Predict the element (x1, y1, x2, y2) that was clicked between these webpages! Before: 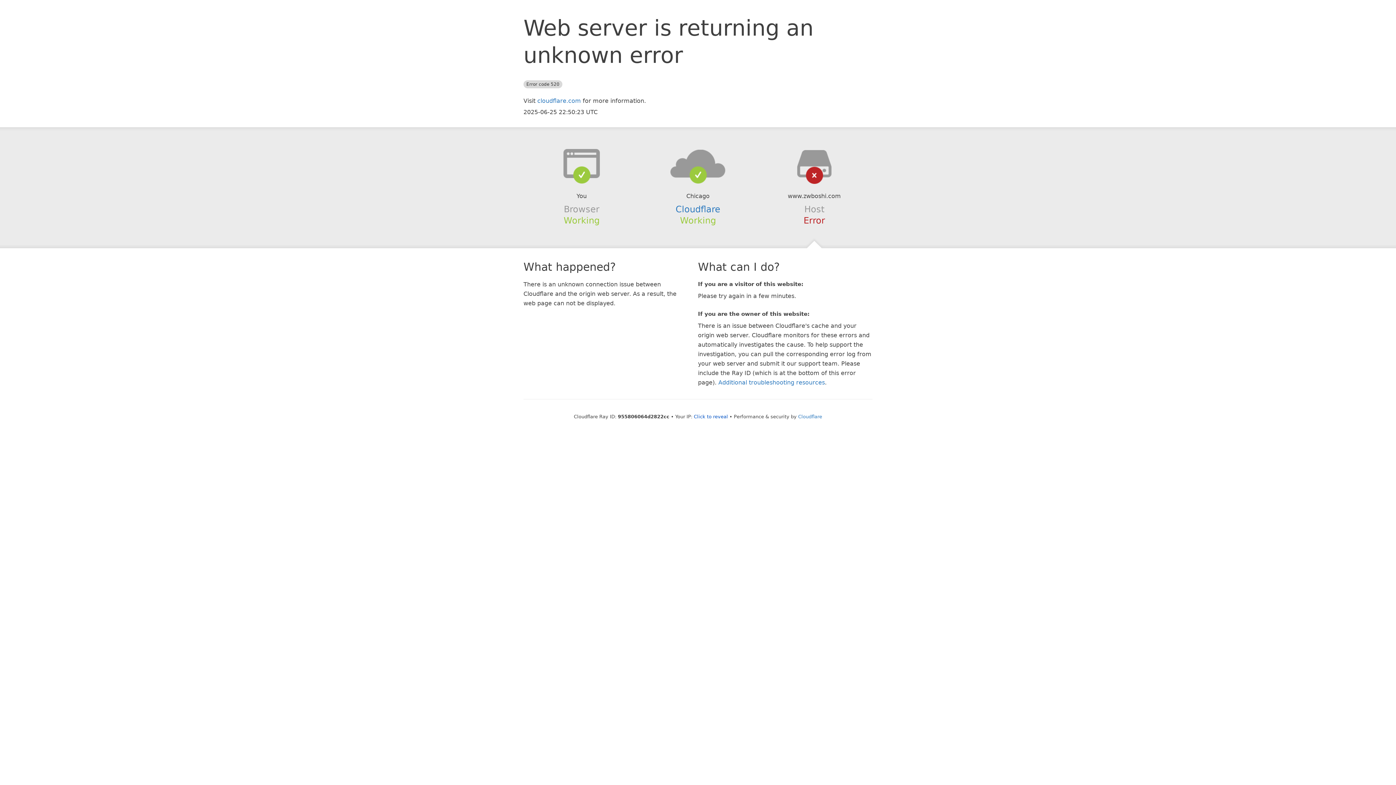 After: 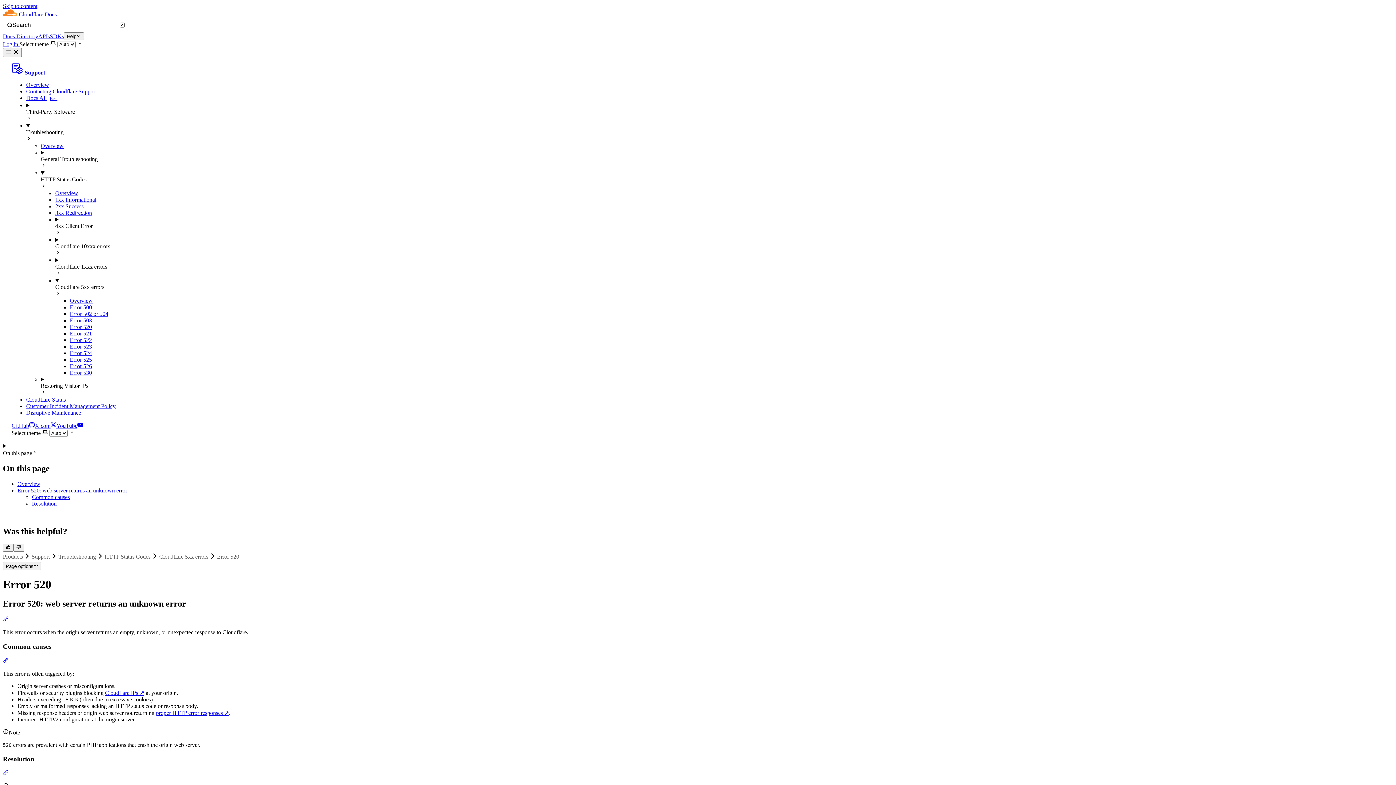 Action: bbox: (718, 379, 825, 386) label: Additional troubleshooting resources